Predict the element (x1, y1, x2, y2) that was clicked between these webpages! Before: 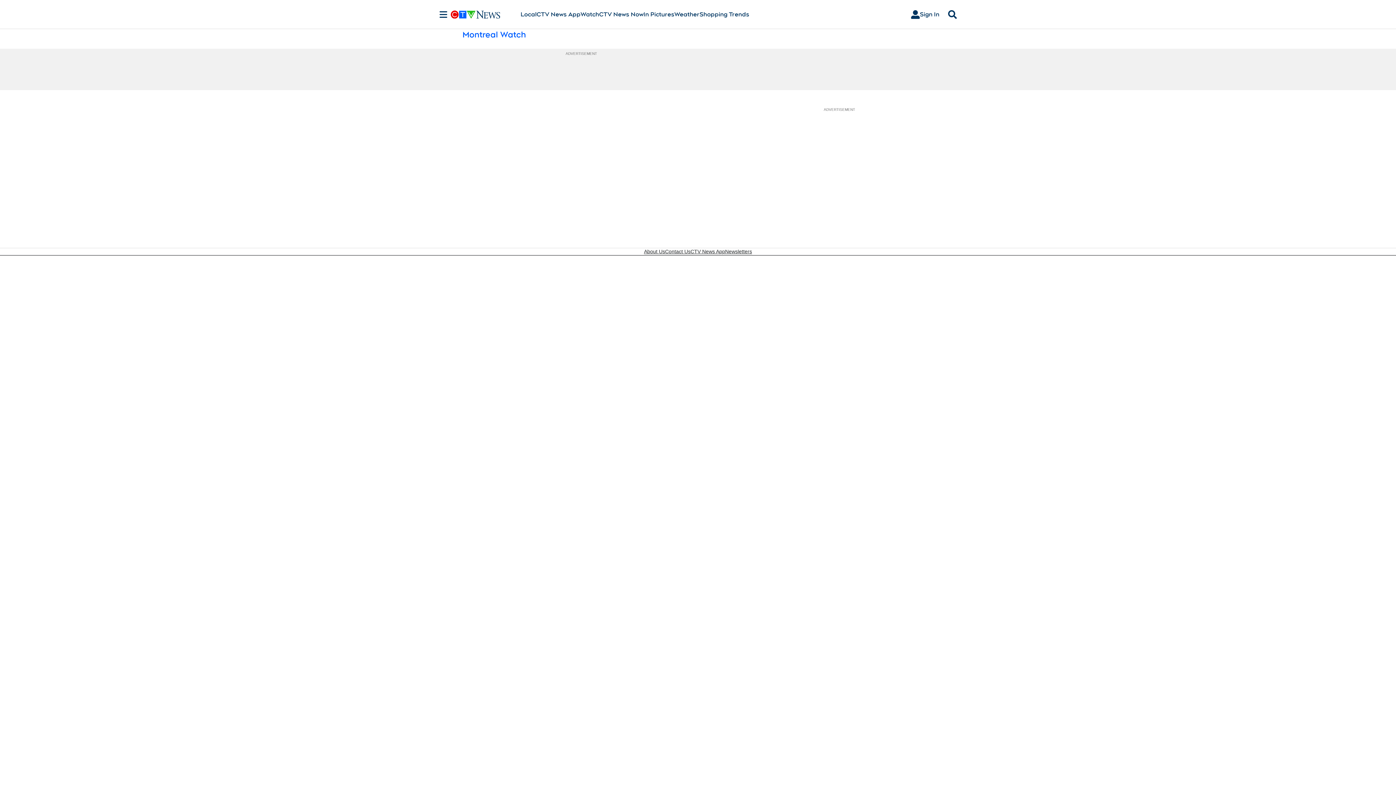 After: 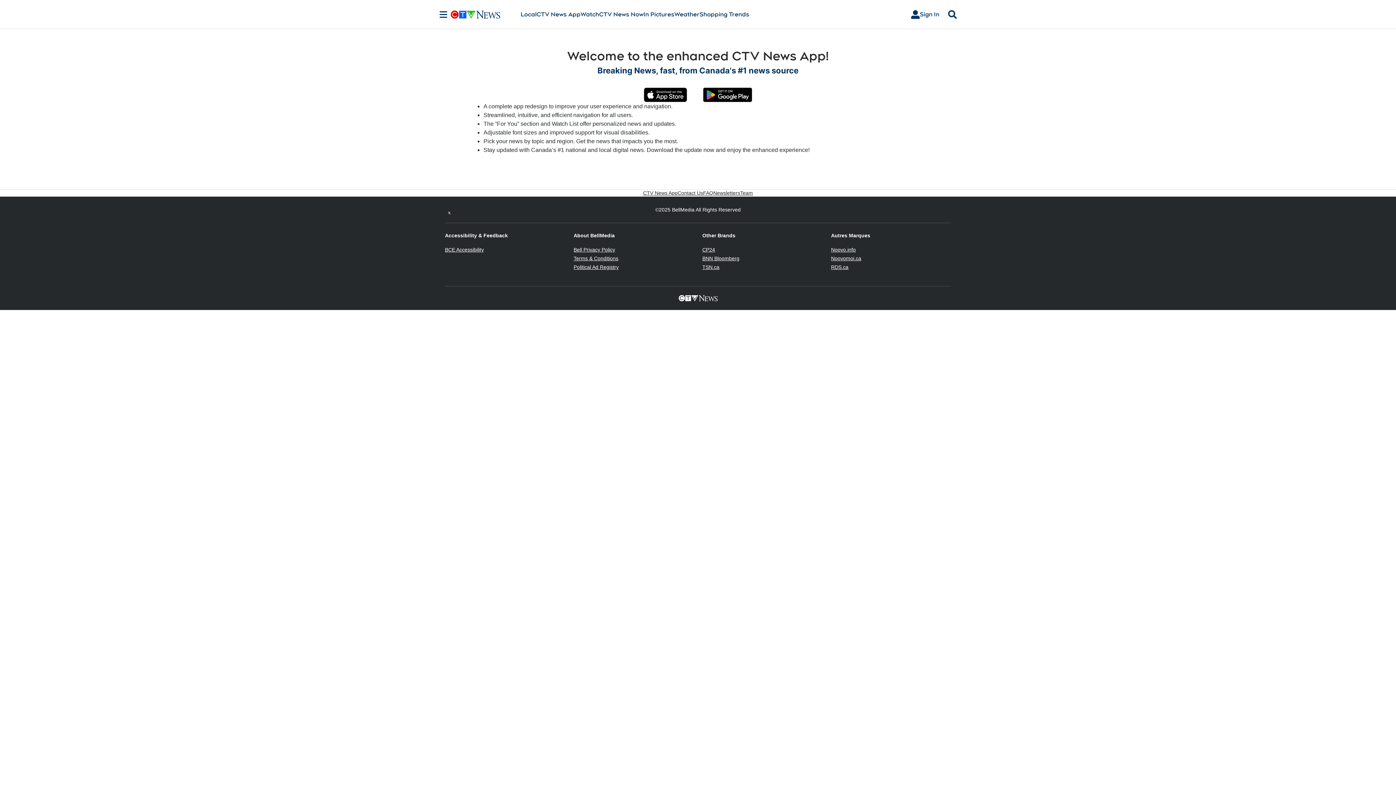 Action: bbox: (536, 10, 580, 18) label: CTV News App